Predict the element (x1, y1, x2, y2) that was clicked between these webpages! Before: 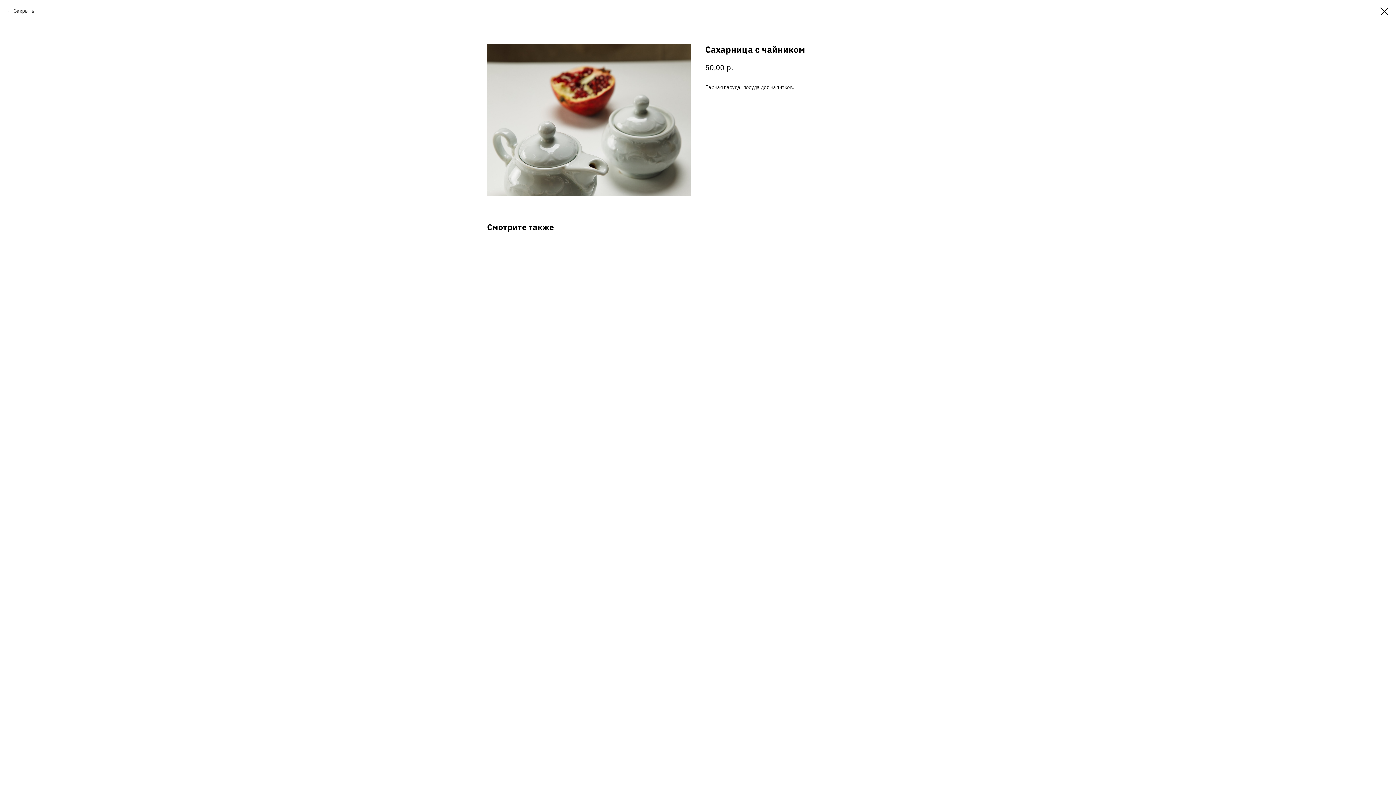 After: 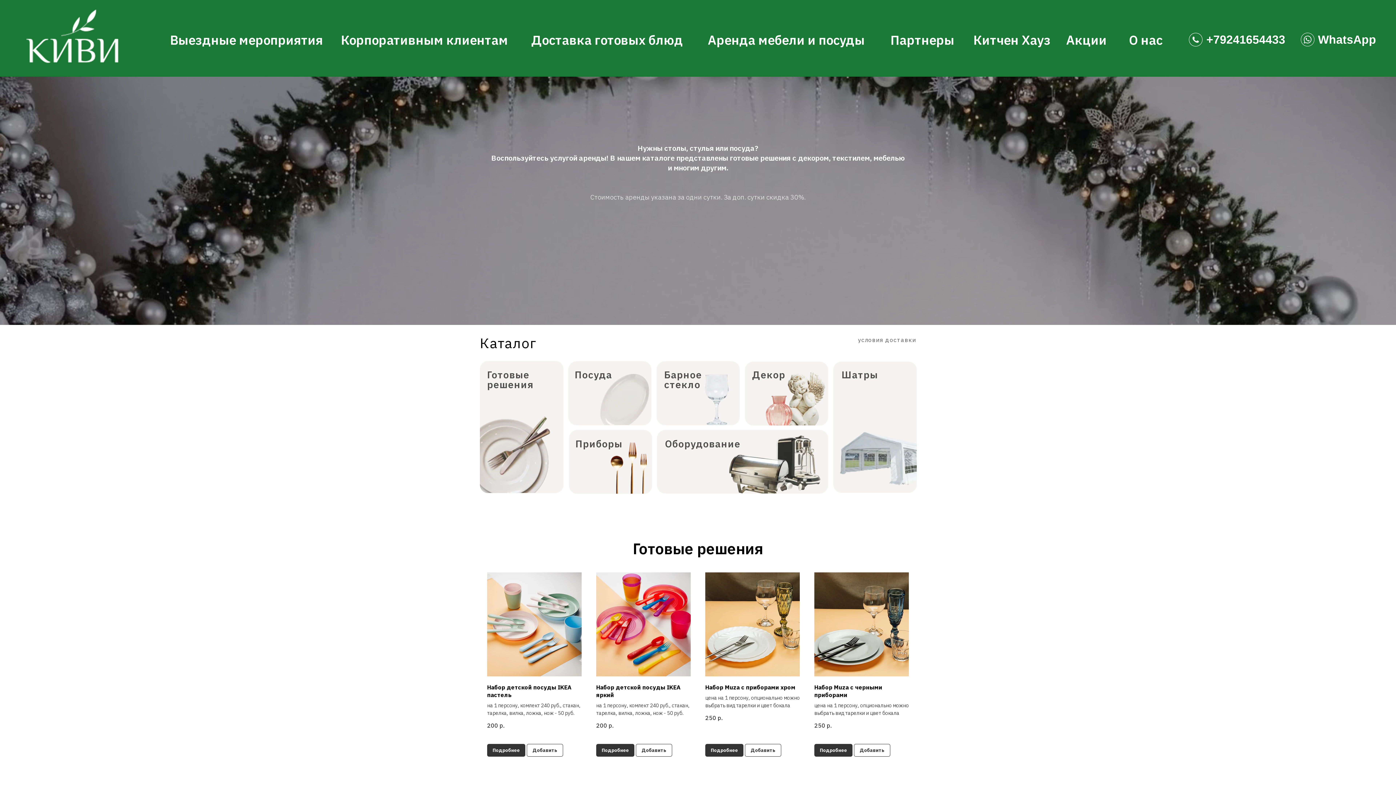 Action: bbox: (7, 7, 34, 14) label: Закрыть